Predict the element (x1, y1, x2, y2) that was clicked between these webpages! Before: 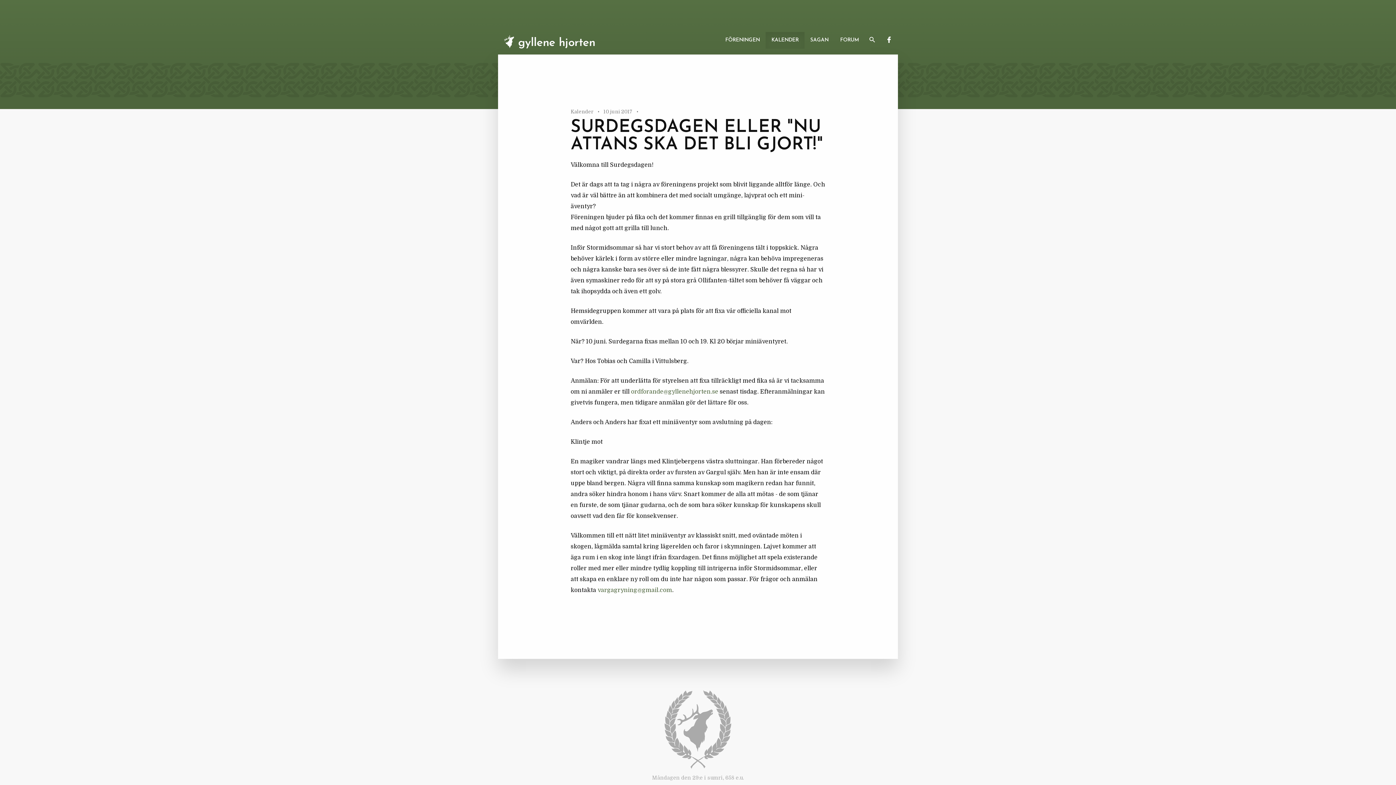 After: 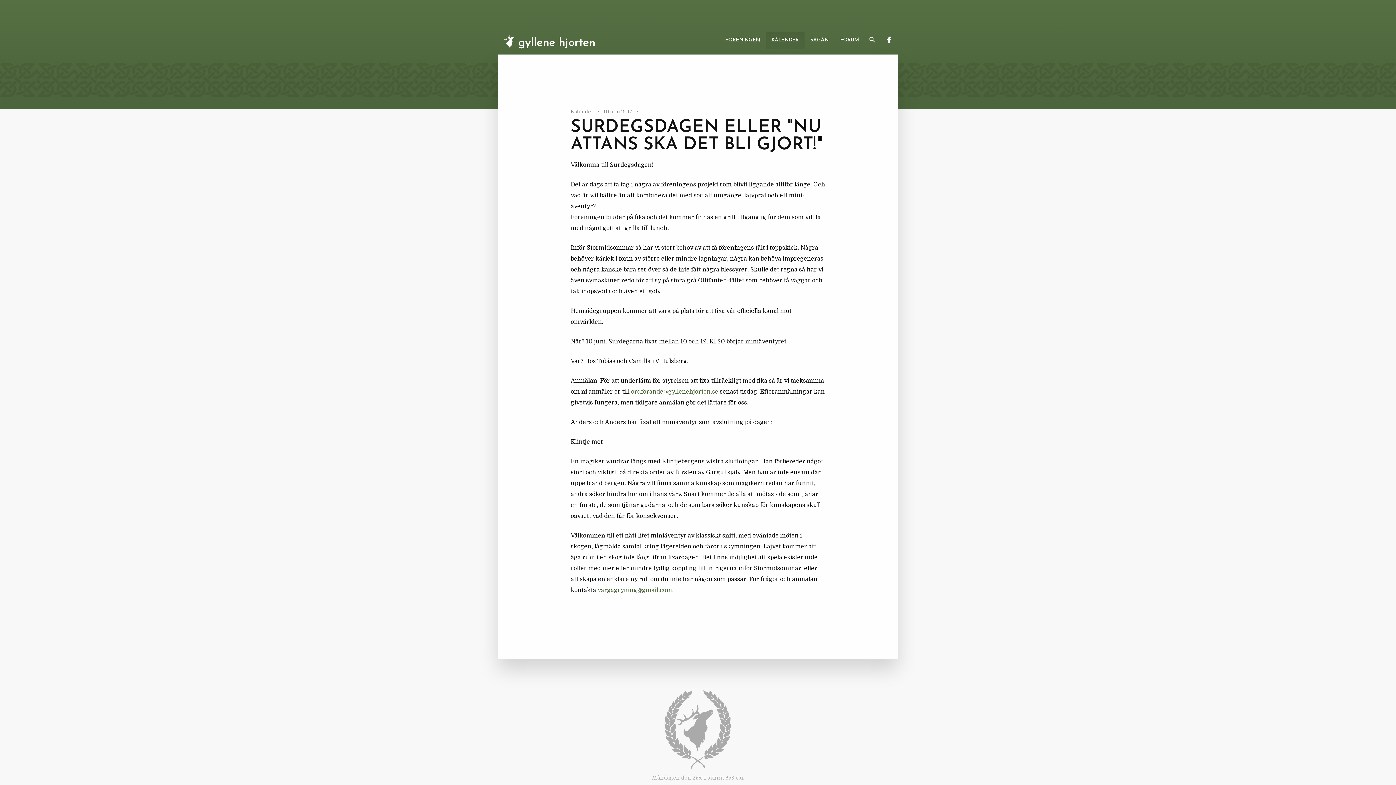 Action: label: ordforande@gyllenehjorten.se bbox: (631, 388, 718, 395)